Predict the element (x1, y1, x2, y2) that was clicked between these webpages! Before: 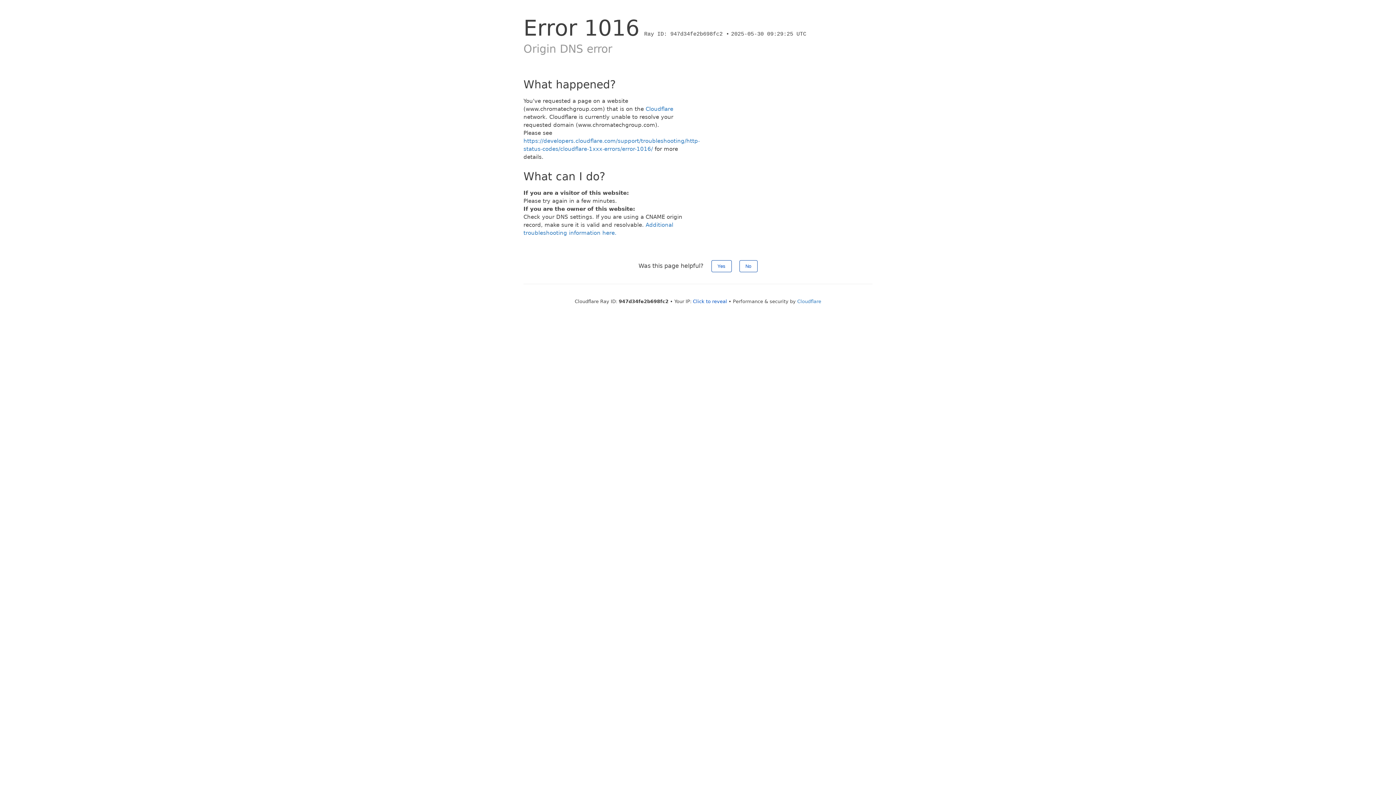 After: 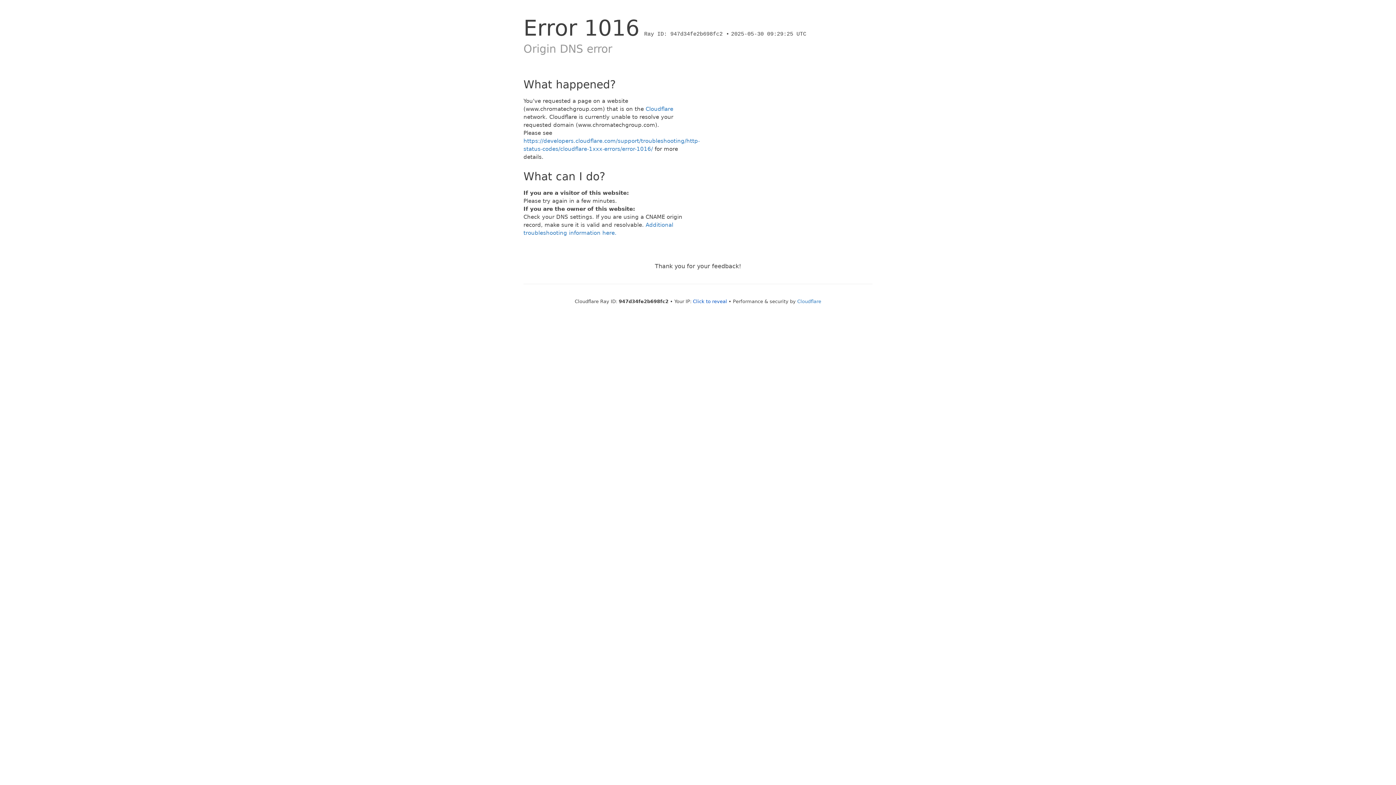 Action: bbox: (711, 260, 731, 272) label: Yes